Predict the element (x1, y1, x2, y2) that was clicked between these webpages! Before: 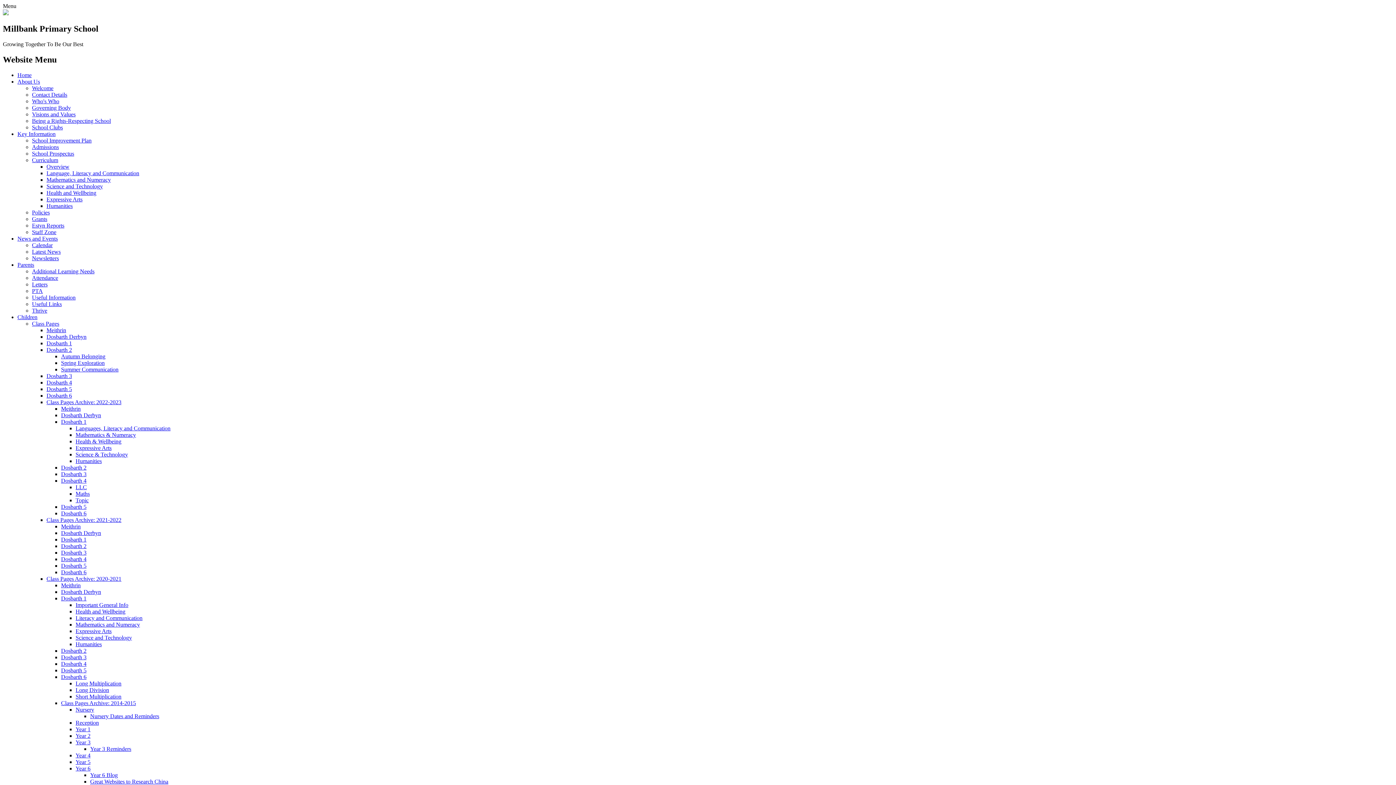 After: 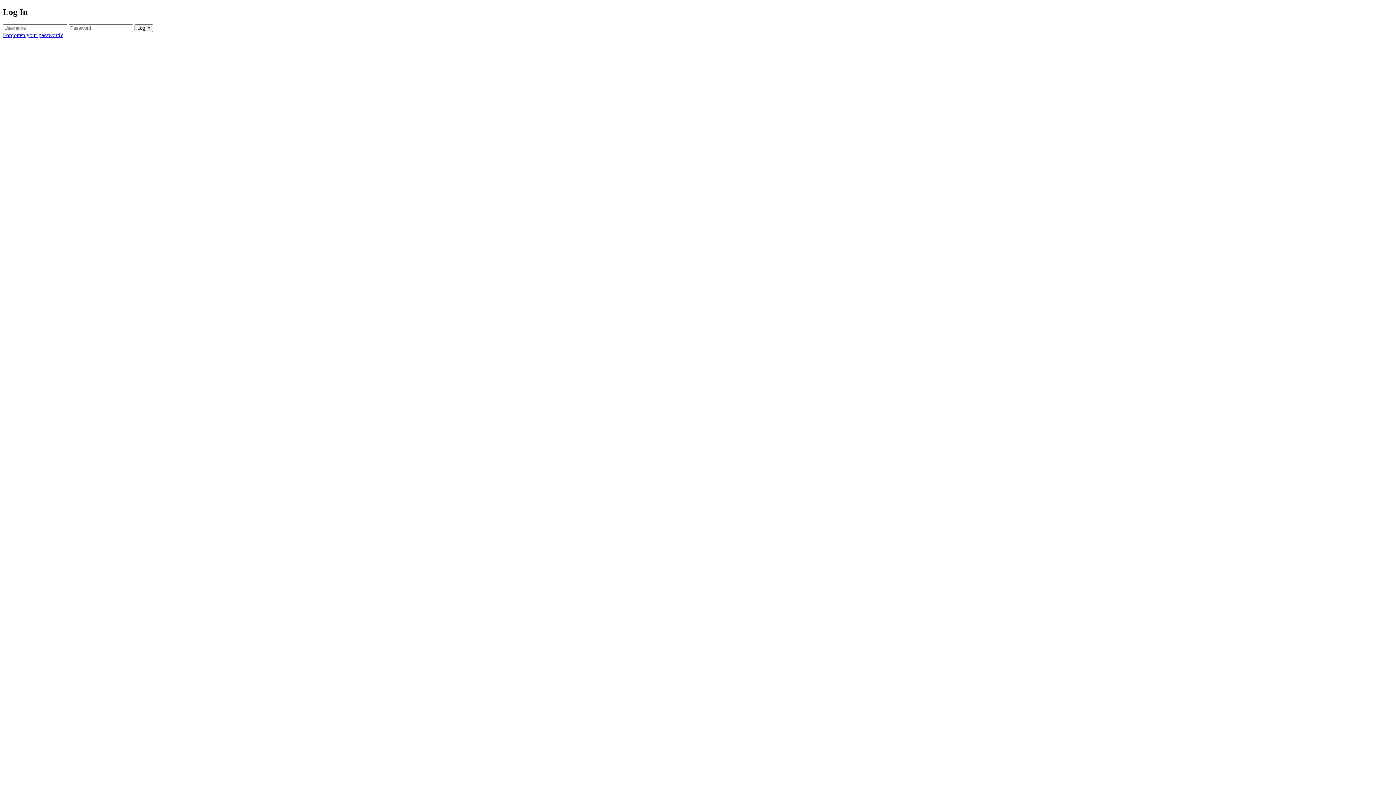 Action: bbox: (32, 228, 56, 235) label: Staff Zone